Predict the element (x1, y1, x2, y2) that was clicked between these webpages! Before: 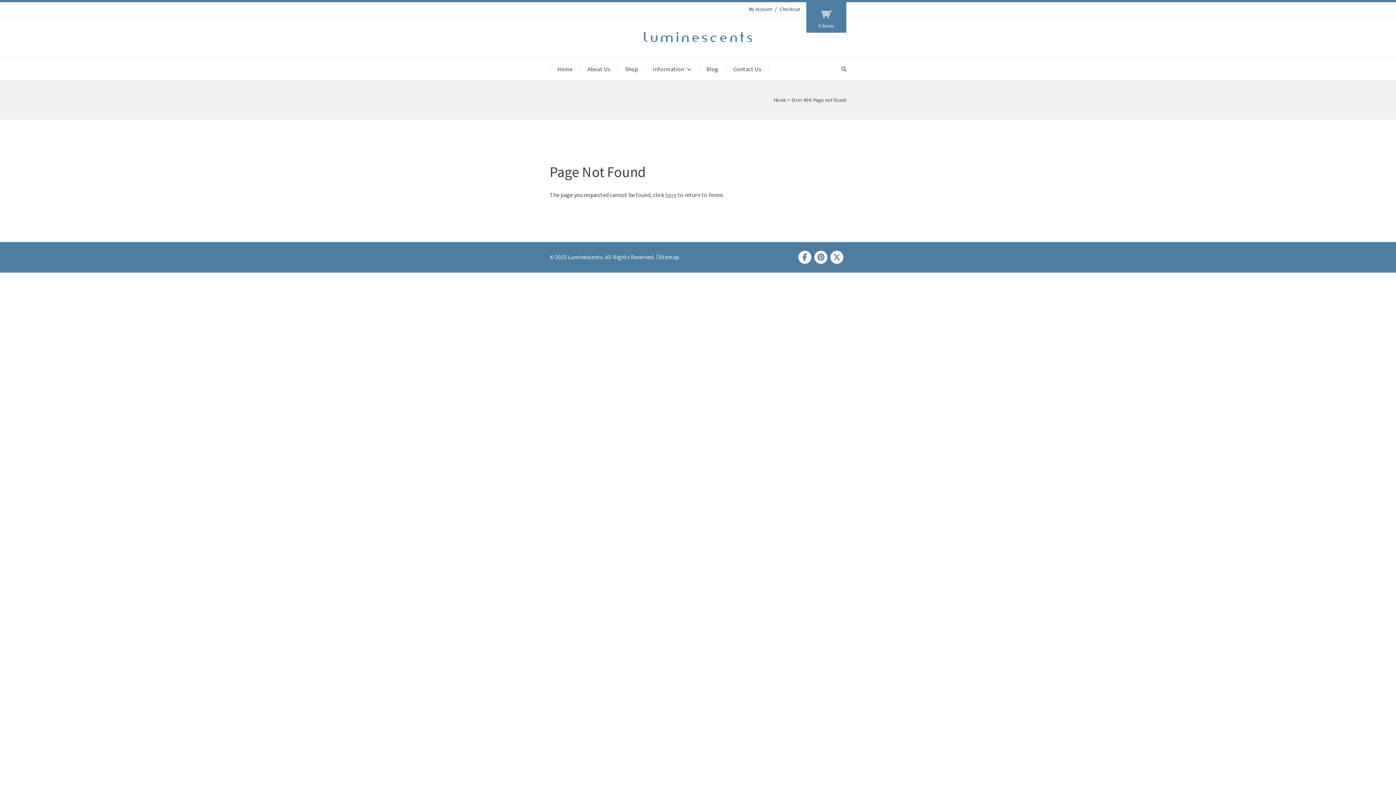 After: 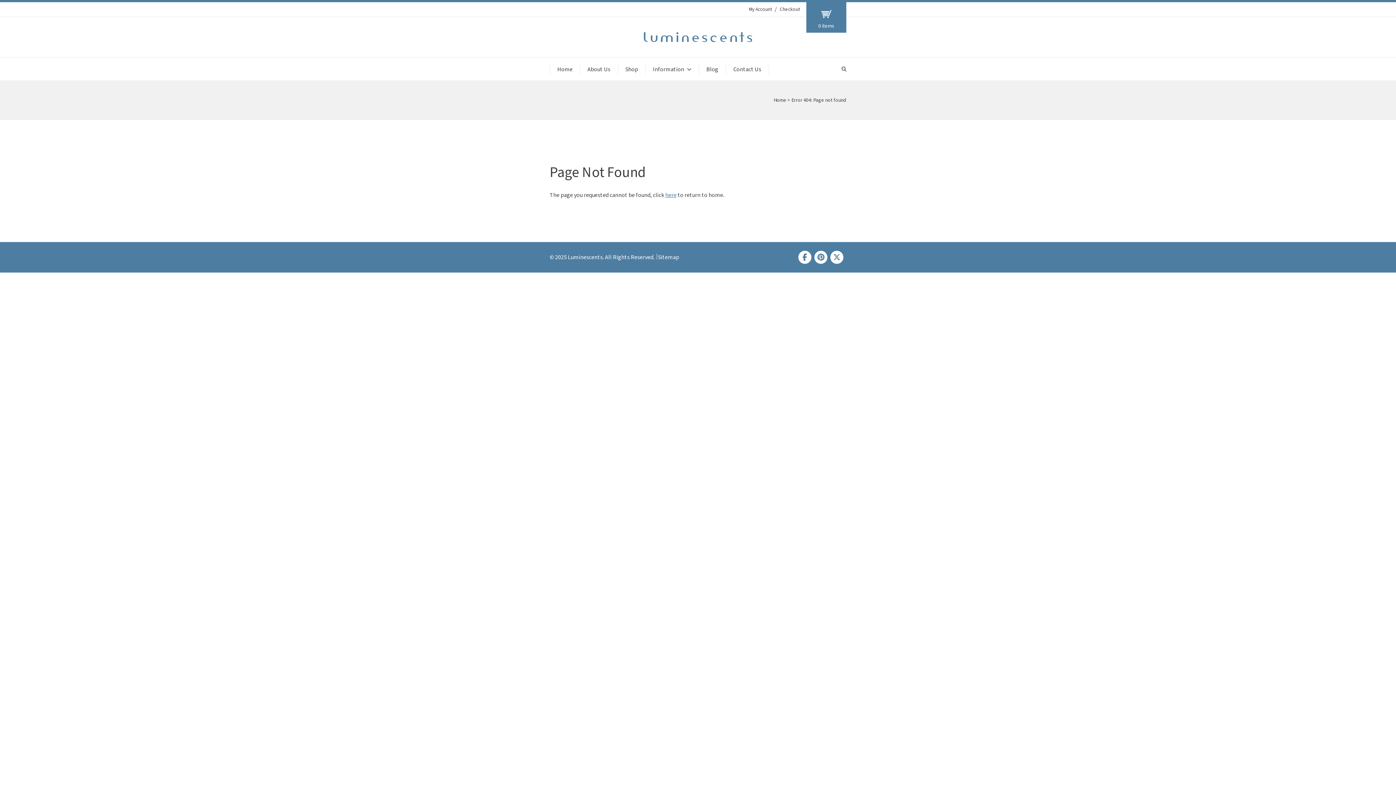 Action: label: Visit Us on X Formerly Twitter bbox: (830, 250, 843, 263)